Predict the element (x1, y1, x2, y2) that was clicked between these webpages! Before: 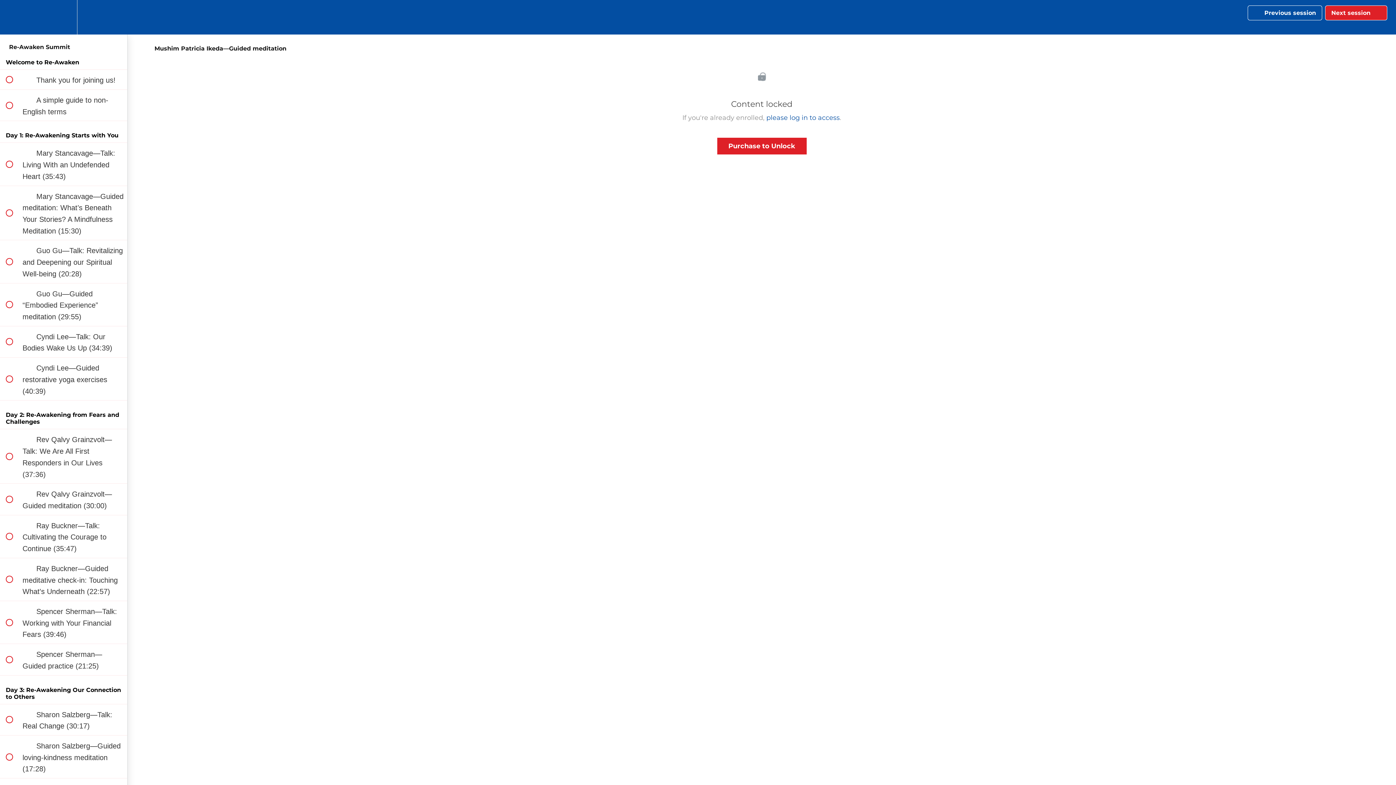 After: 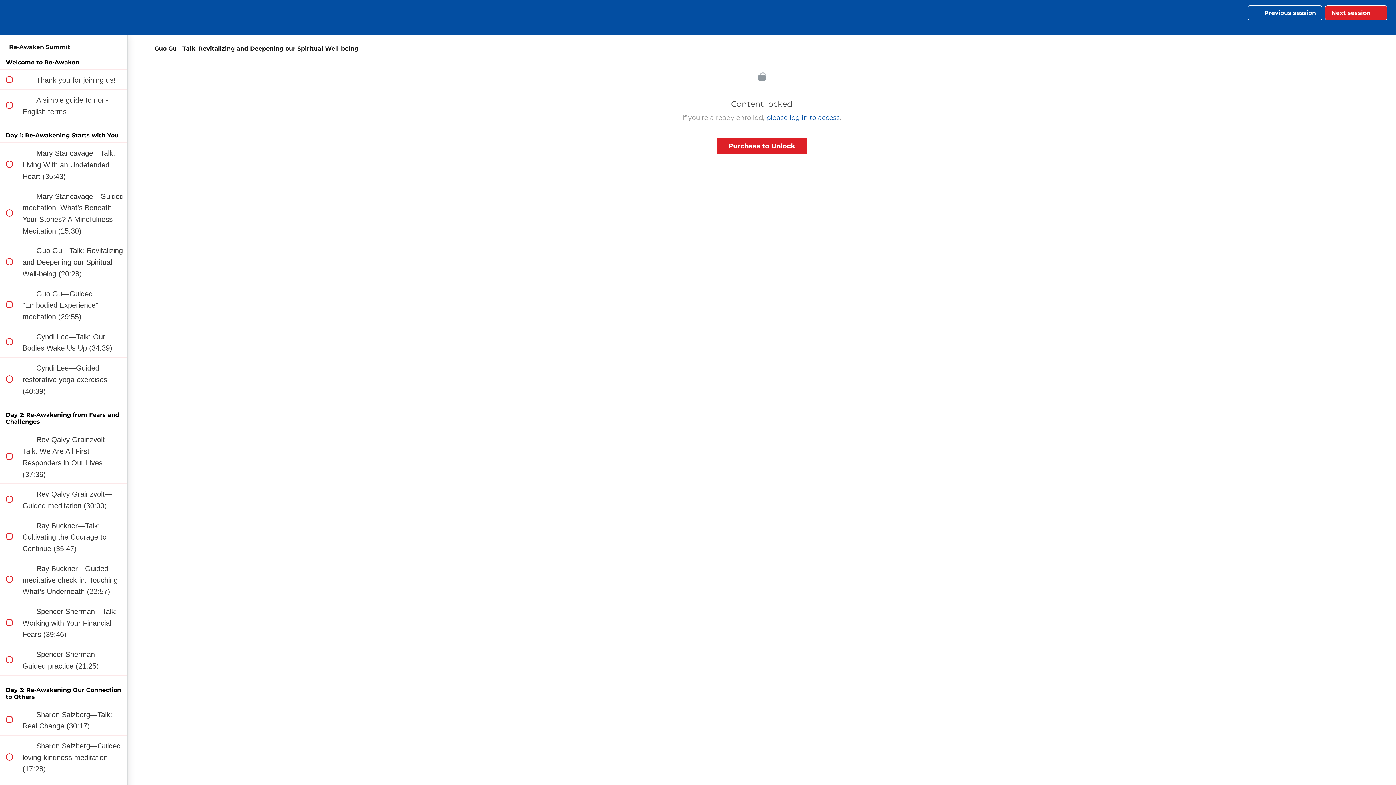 Action: label:  
 Guo Gu—Talk: Revitalizing and Deepening our Spiritual Well-being (20:28) bbox: (0, 240, 127, 283)